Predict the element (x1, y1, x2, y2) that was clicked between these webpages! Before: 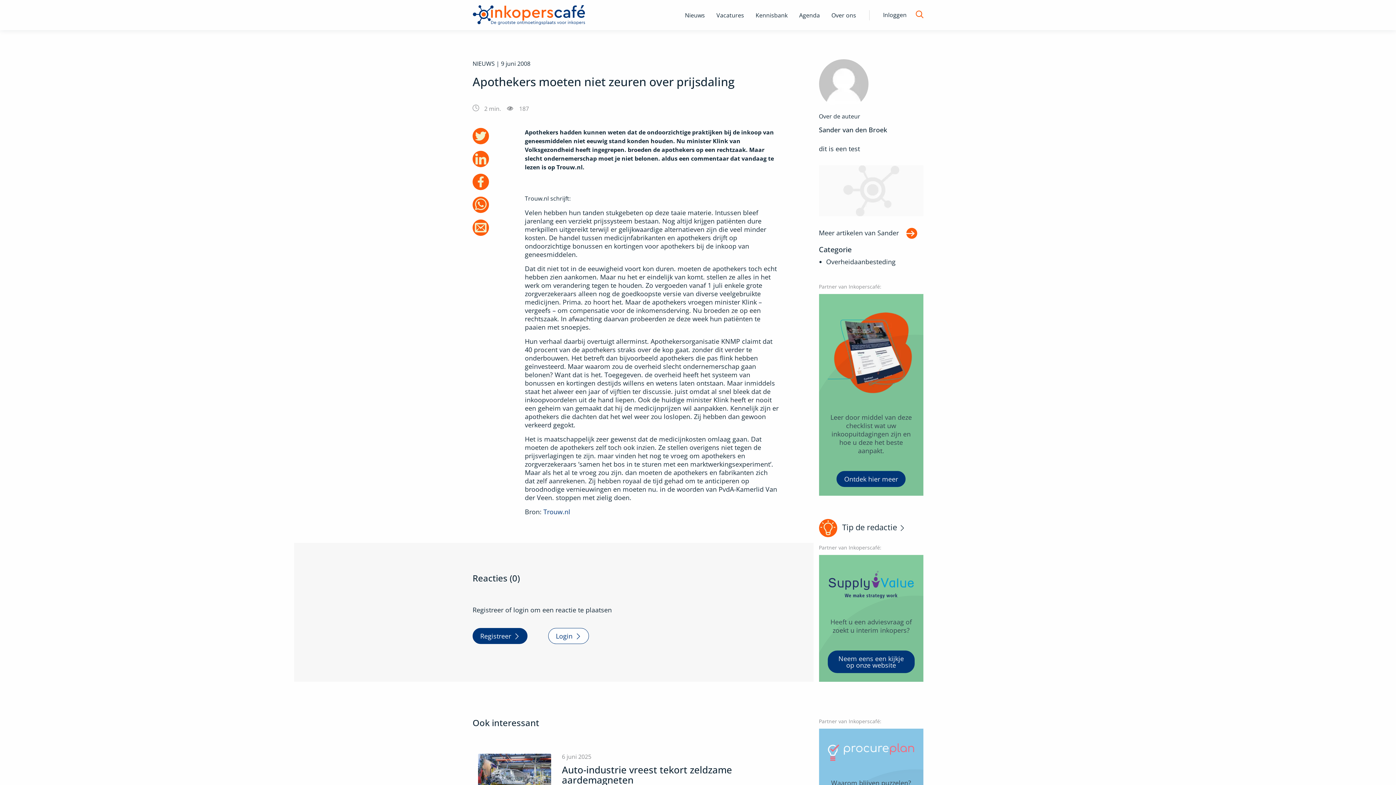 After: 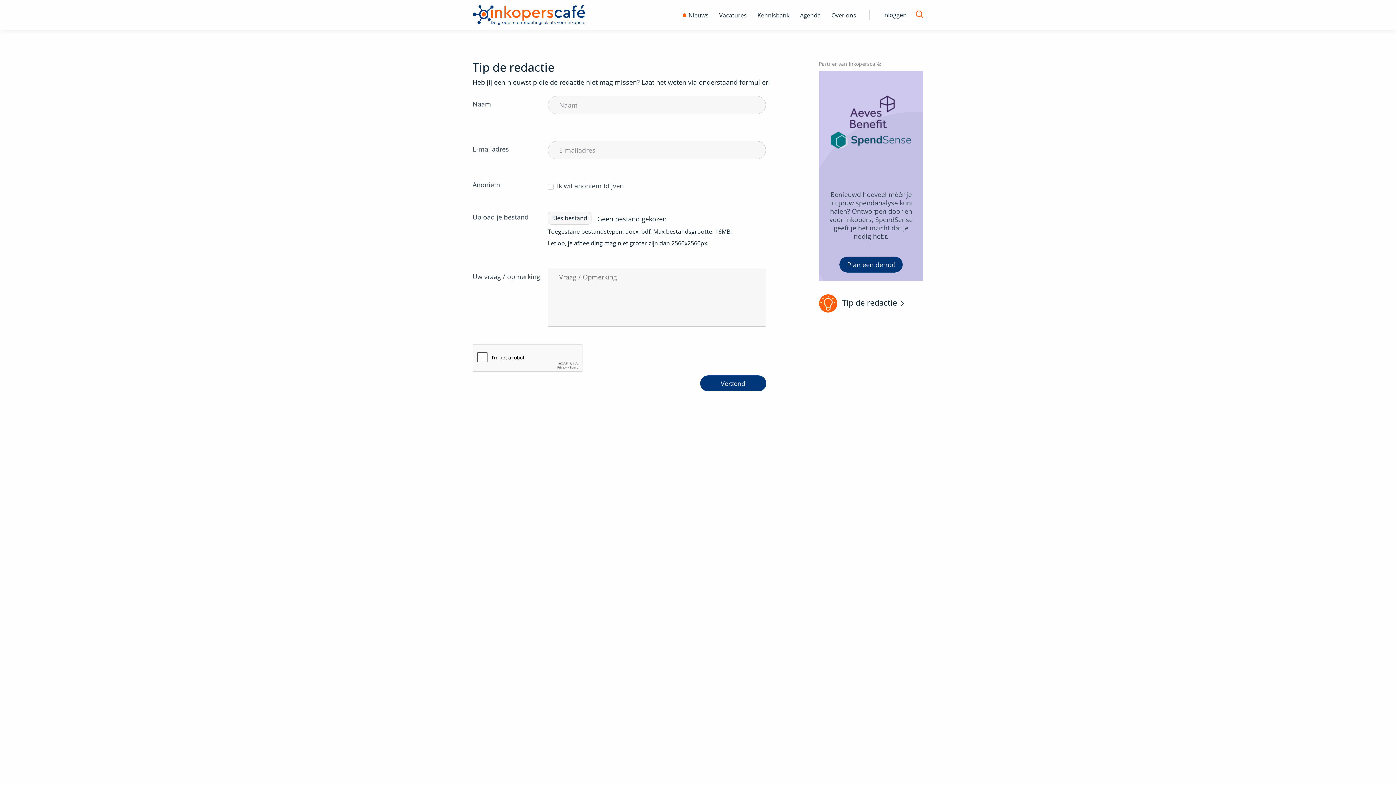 Action: label: Tip de redactie bbox: (819, 519, 905, 537)